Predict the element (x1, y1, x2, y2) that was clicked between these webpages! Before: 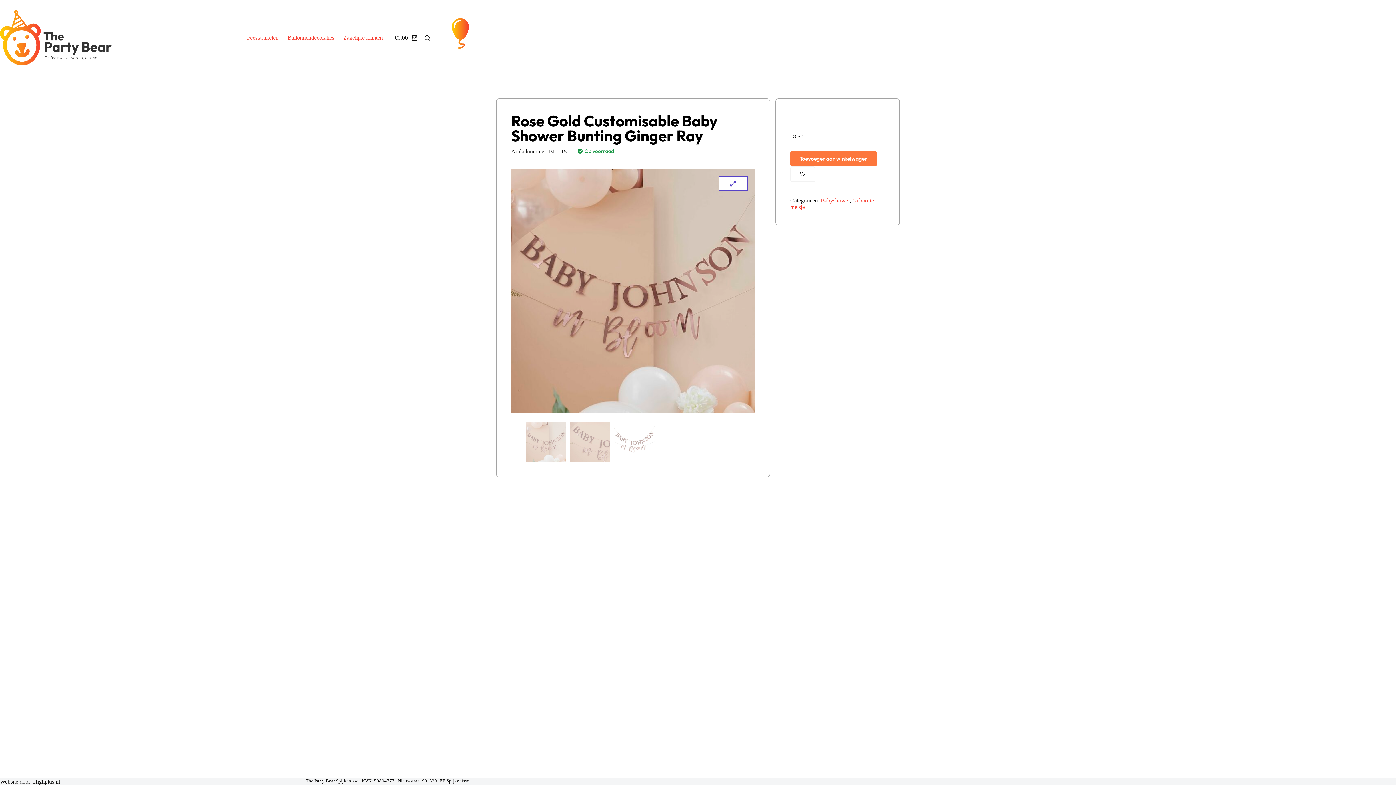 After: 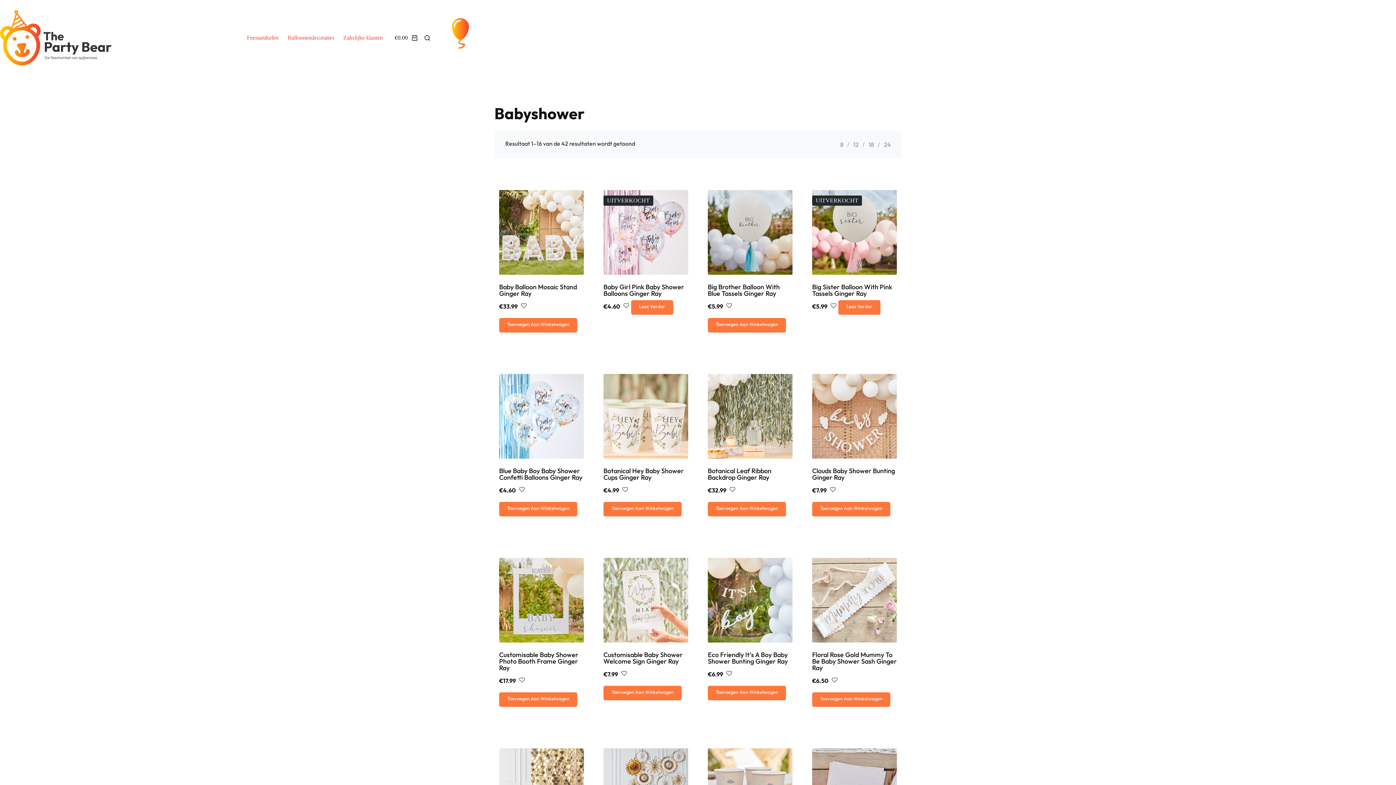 Action: label: Babyshower bbox: (820, 197, 849, 203)